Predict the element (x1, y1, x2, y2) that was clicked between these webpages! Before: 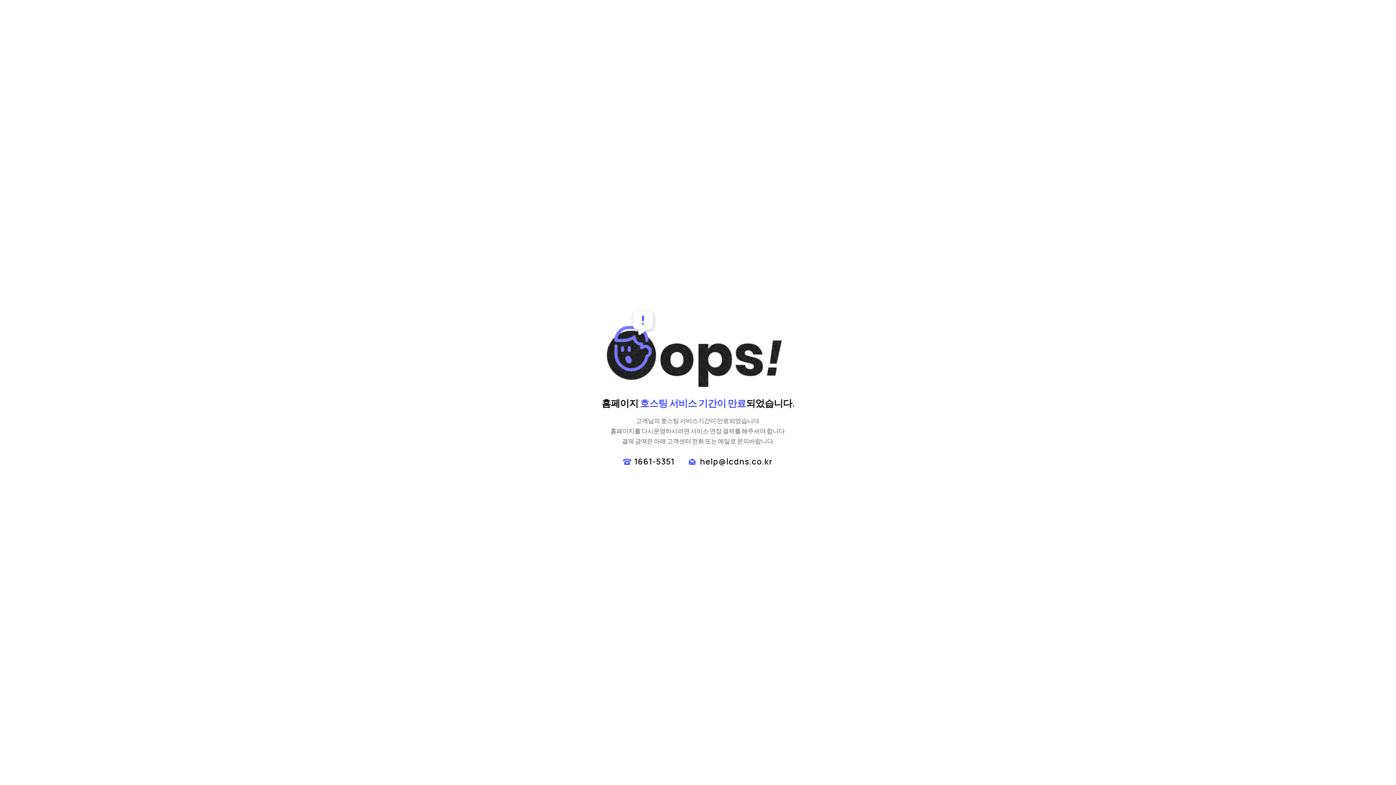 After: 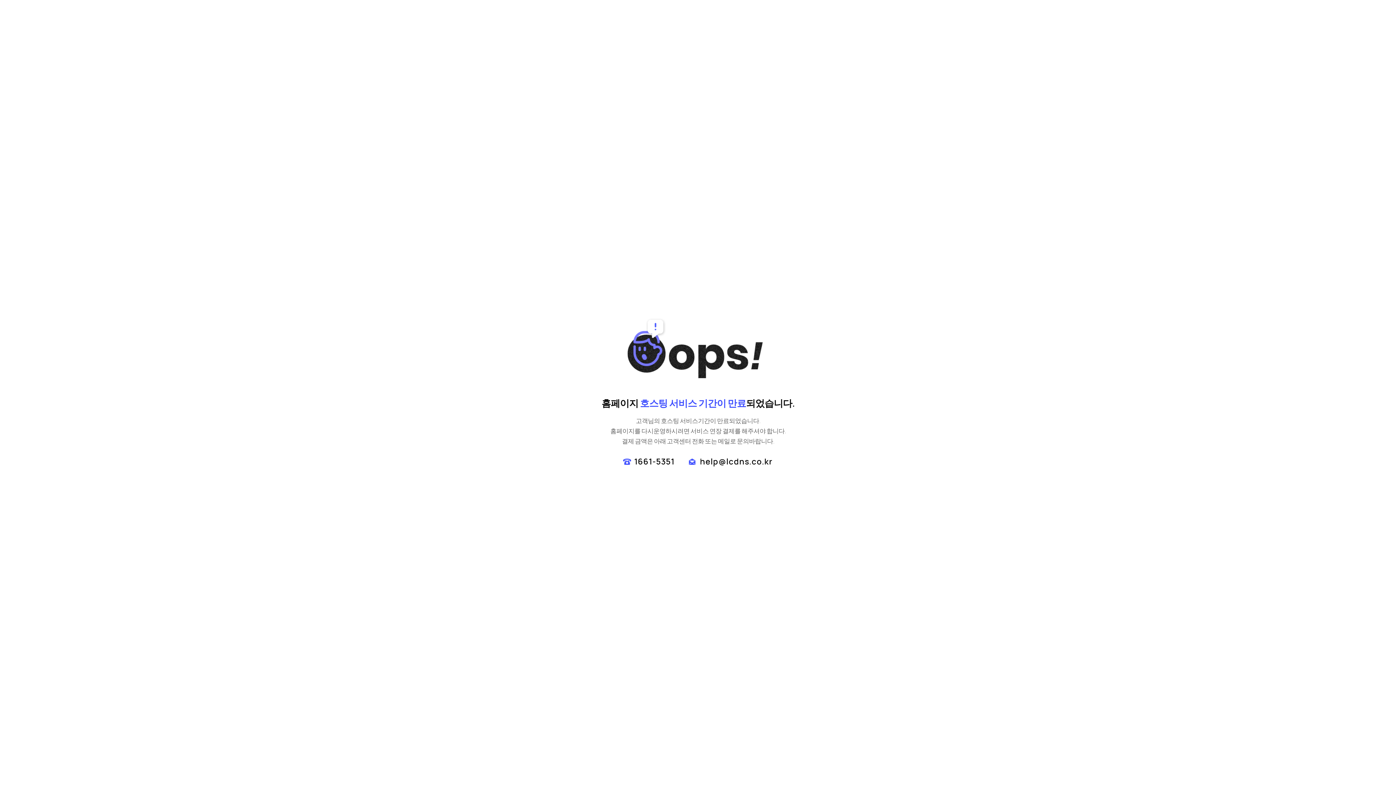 Action: bbox: (623, 456, 674, 467) label: 1661-5351